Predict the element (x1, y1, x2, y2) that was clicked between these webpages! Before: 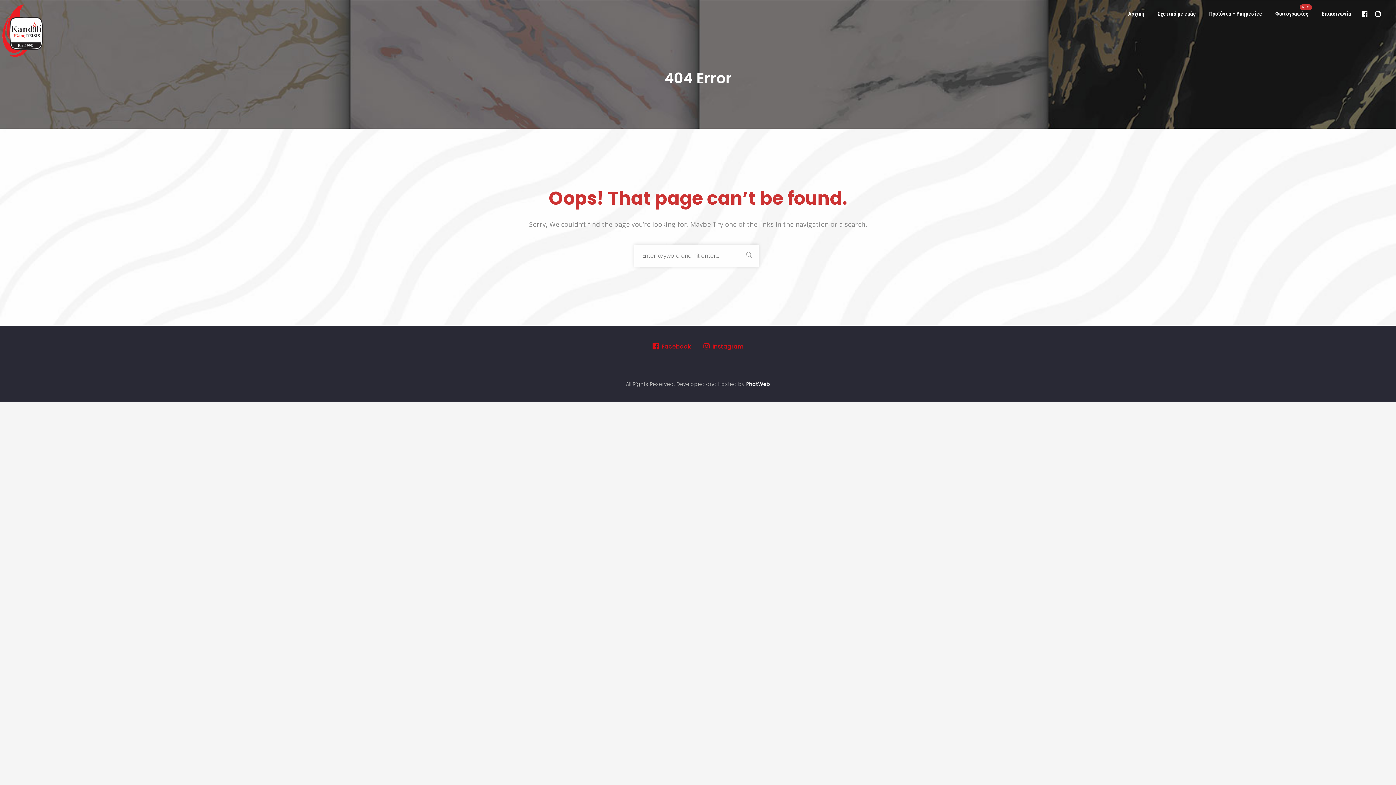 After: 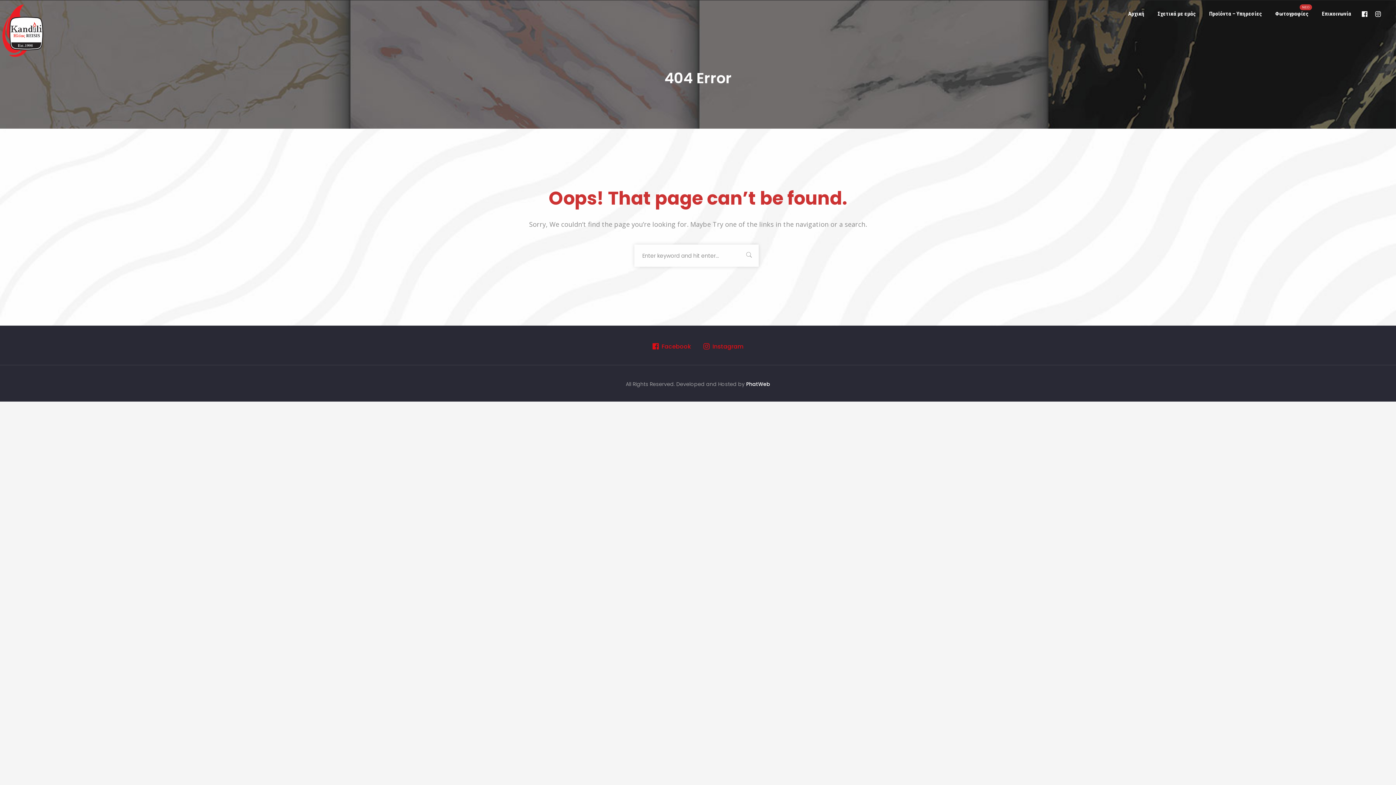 Action: bbox: (1371, 0, 1385, 27)